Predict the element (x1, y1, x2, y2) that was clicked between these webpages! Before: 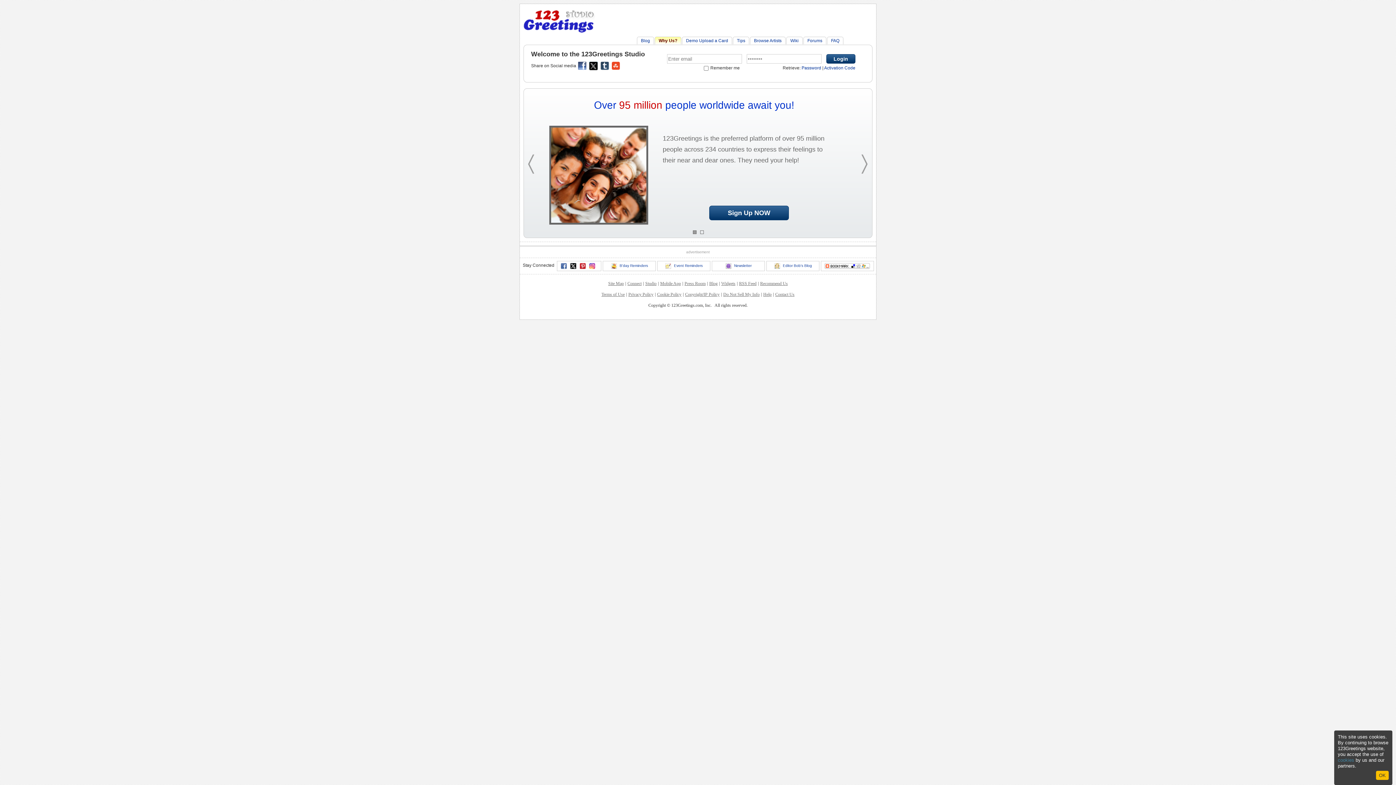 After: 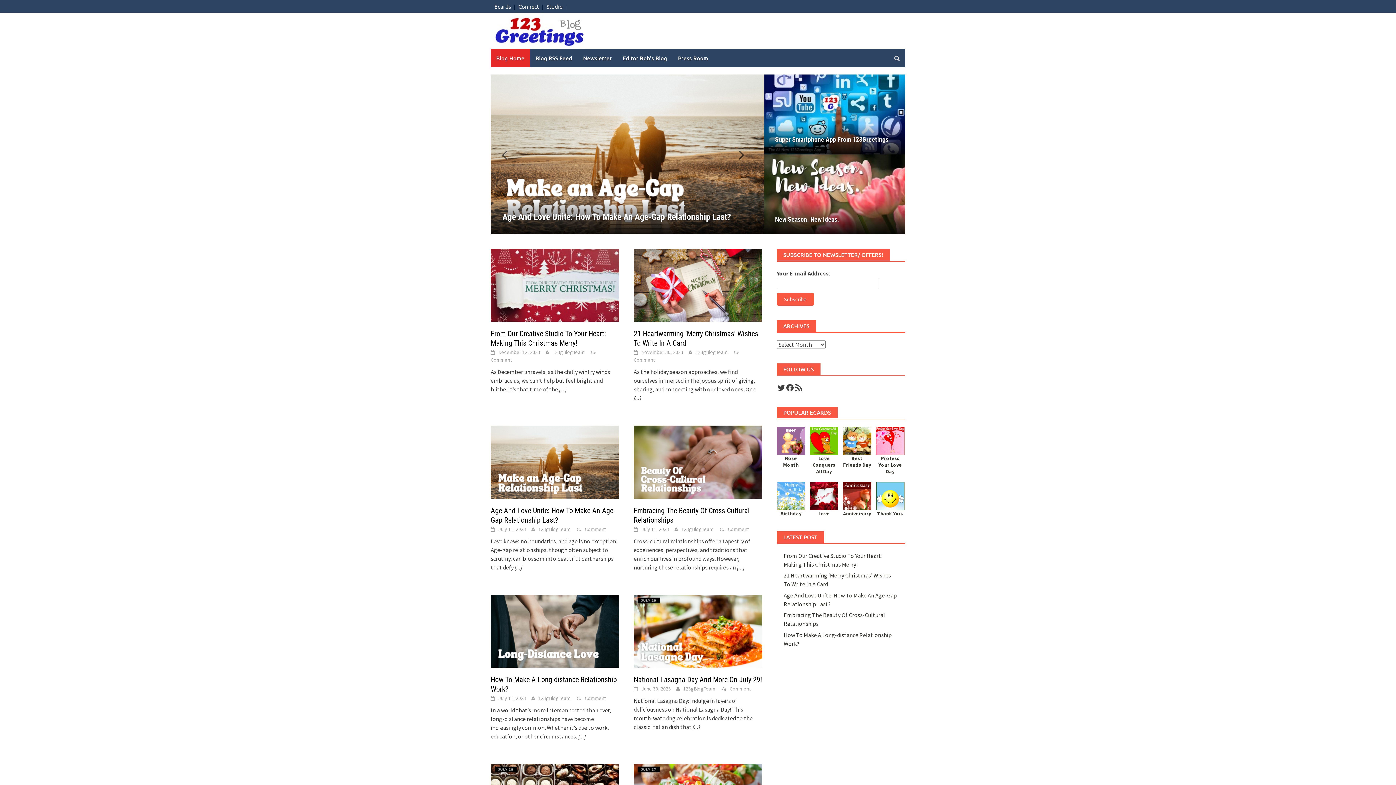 Action: bbox: (709, 281, 717, 286) label: Blog